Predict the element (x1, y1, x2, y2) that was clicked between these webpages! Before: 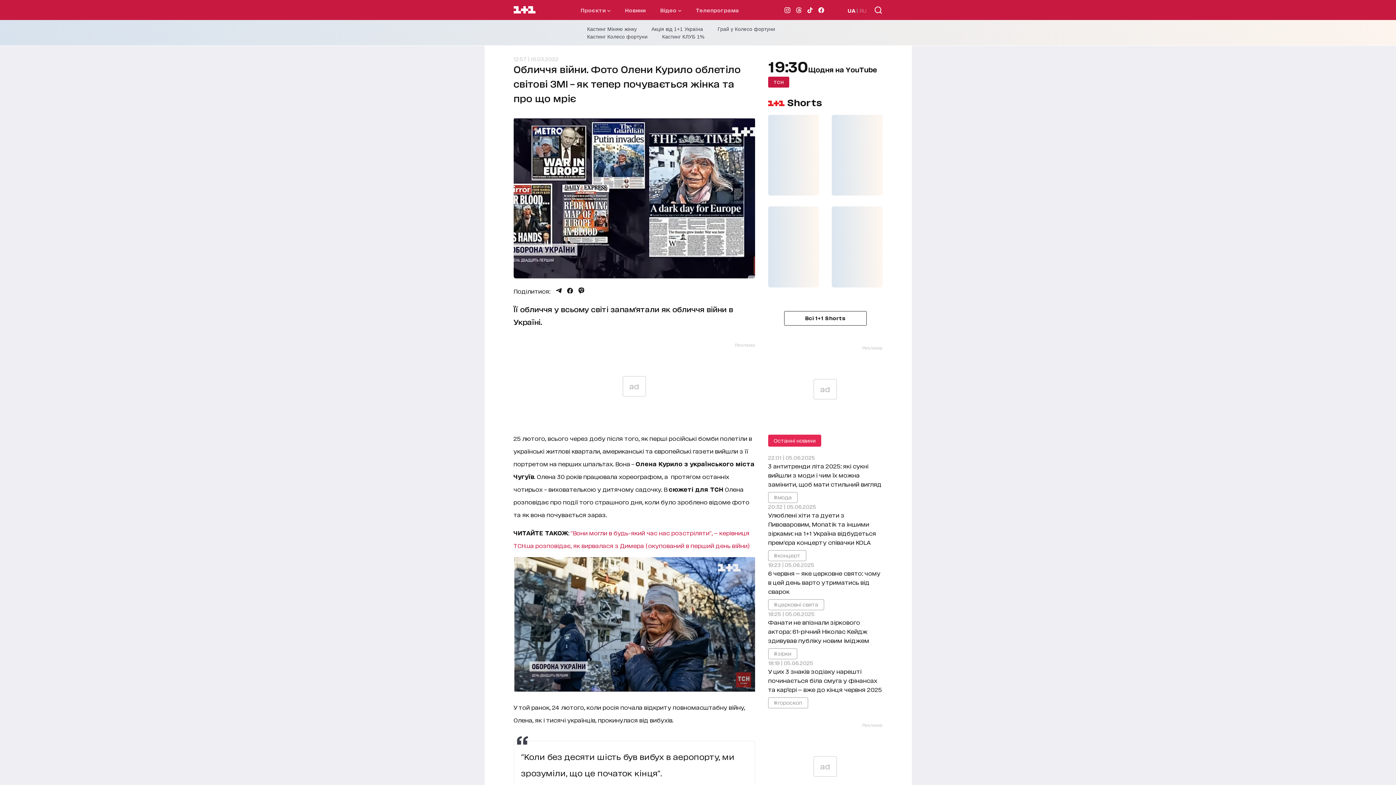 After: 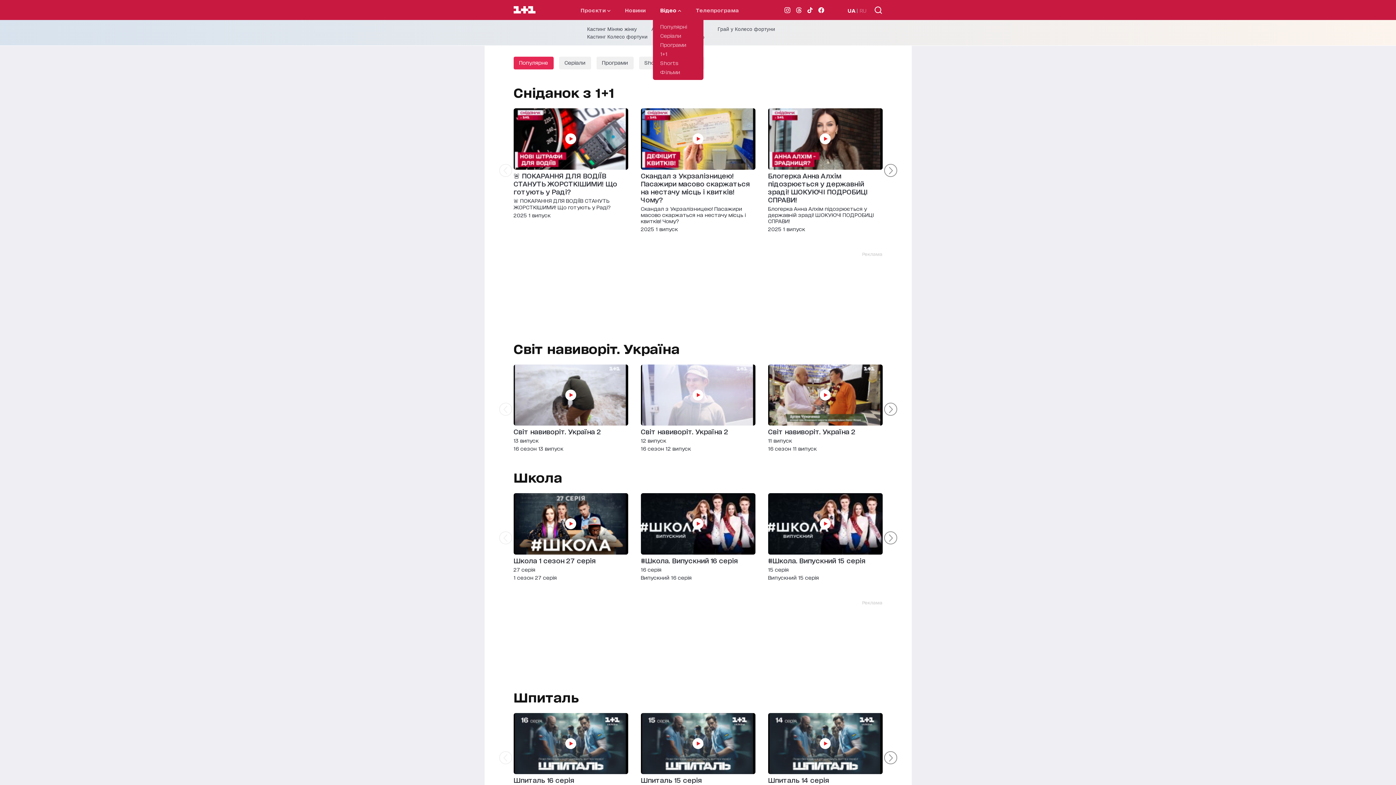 Action: bbox: (660, 6, 681, 13) label: Відео 